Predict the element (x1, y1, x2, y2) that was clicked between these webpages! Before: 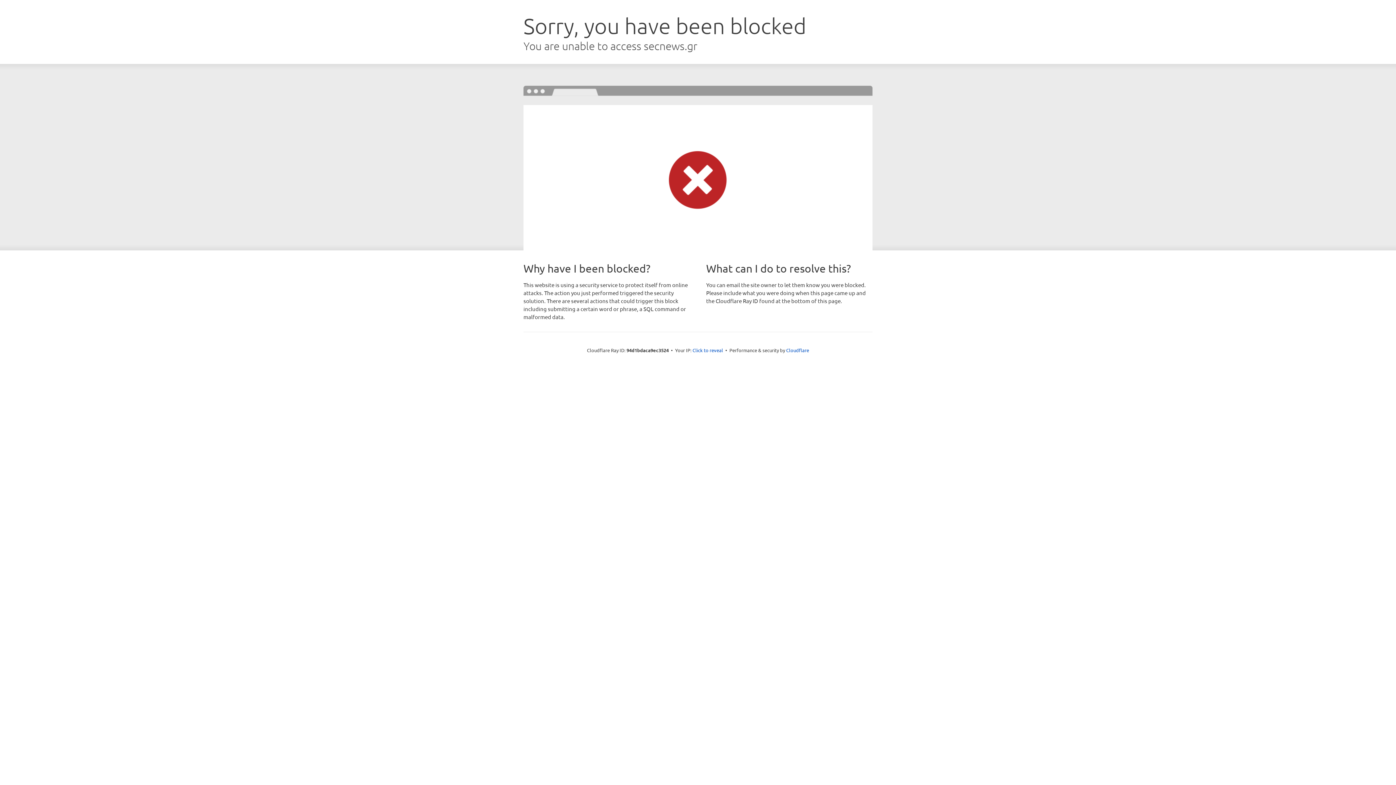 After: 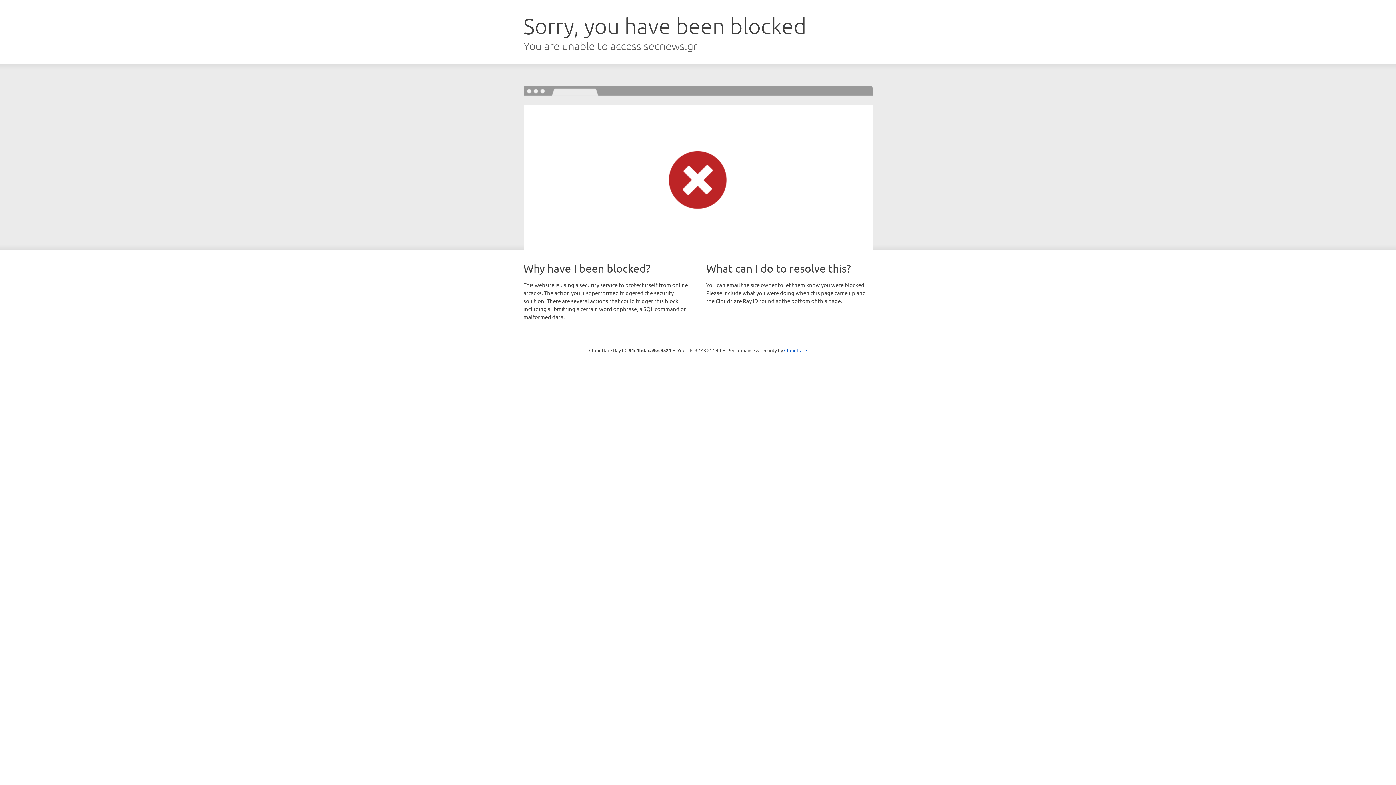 Action: label: Click to reveal bbox: (692, 346, 723, 353)